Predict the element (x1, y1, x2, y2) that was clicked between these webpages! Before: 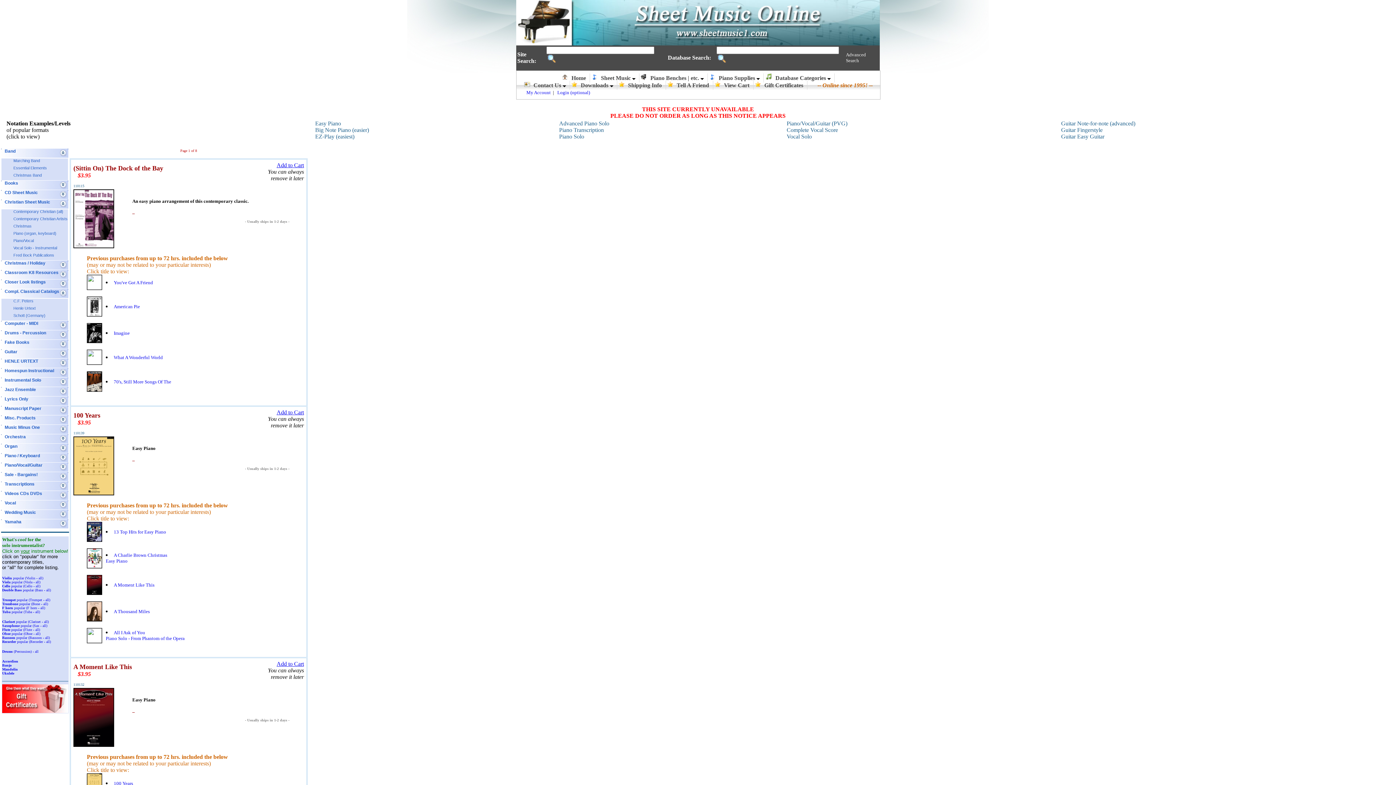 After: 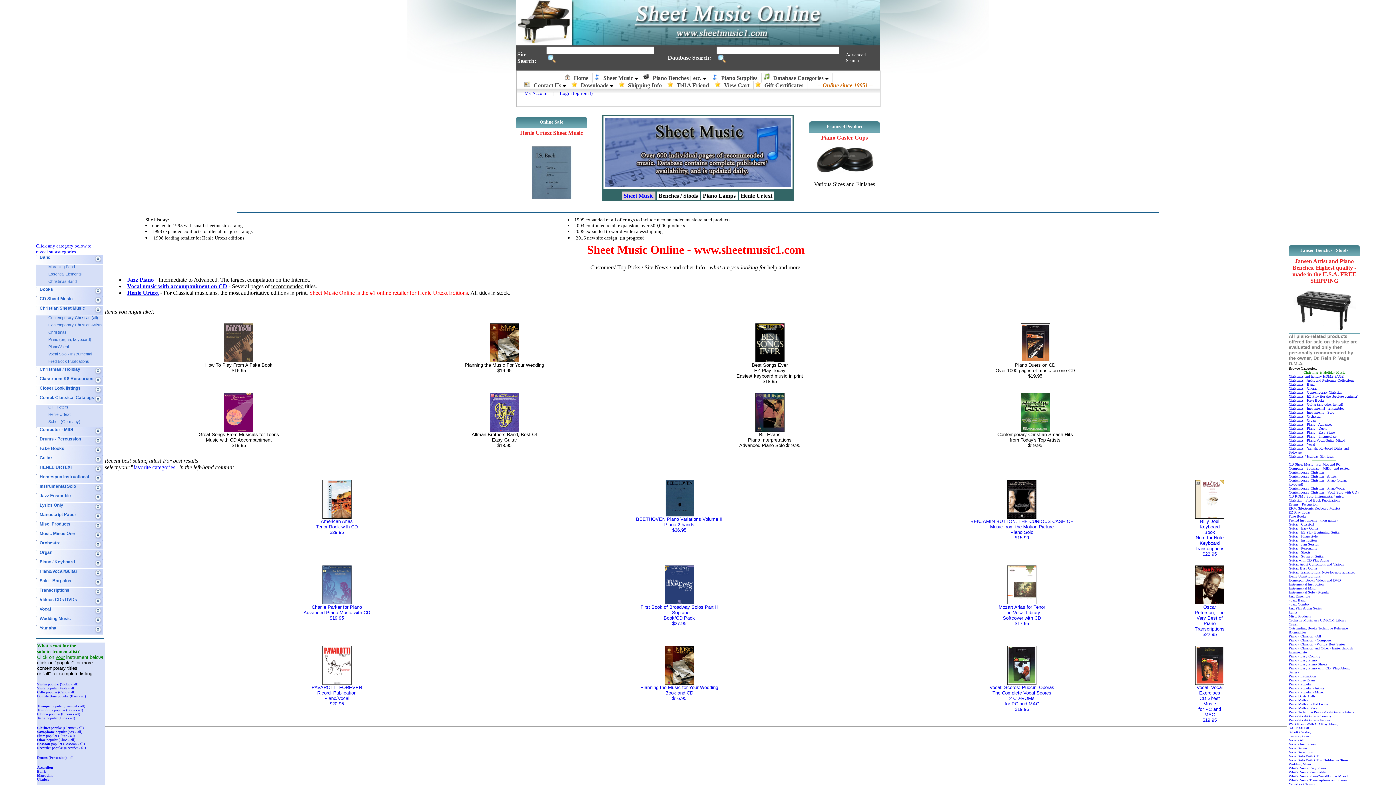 Action: bbox: (516, 40, 880, 46)